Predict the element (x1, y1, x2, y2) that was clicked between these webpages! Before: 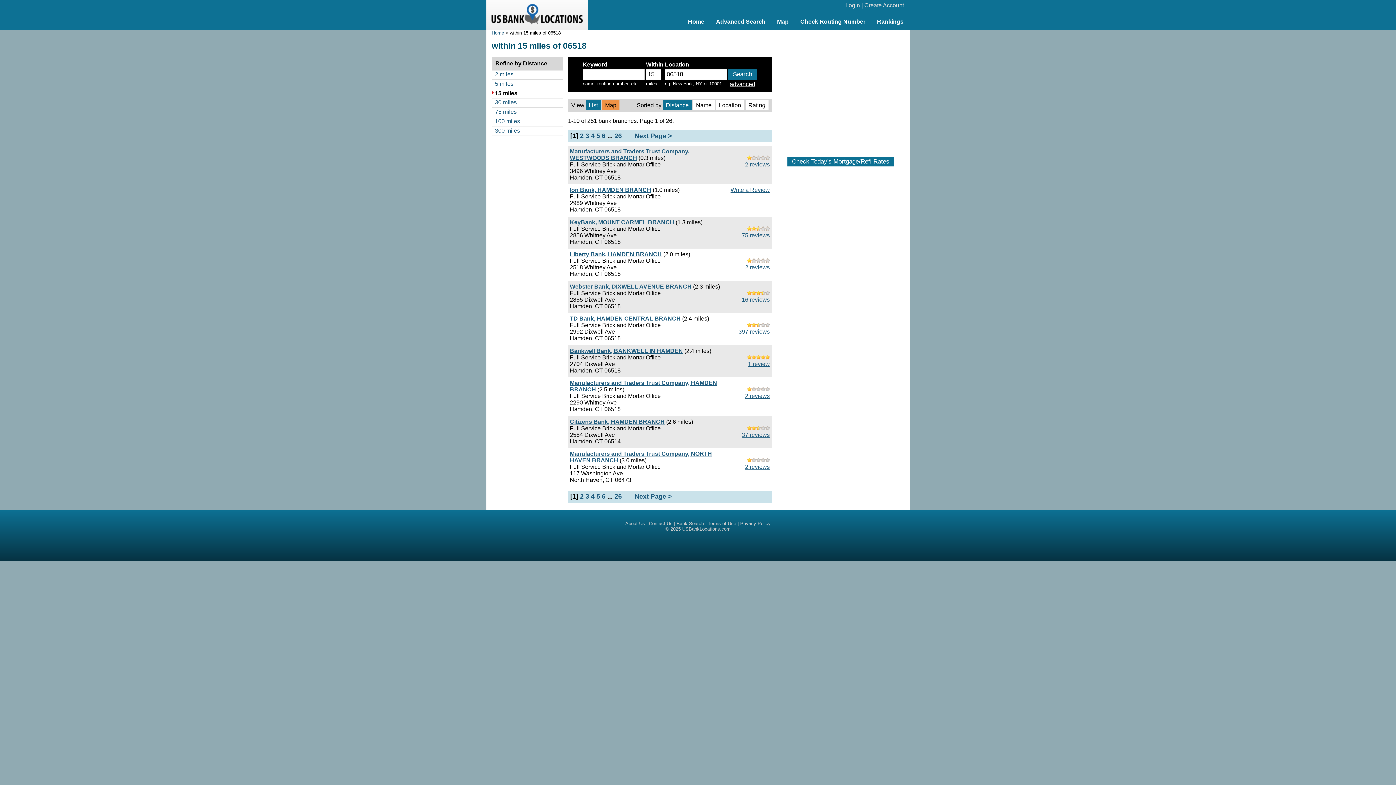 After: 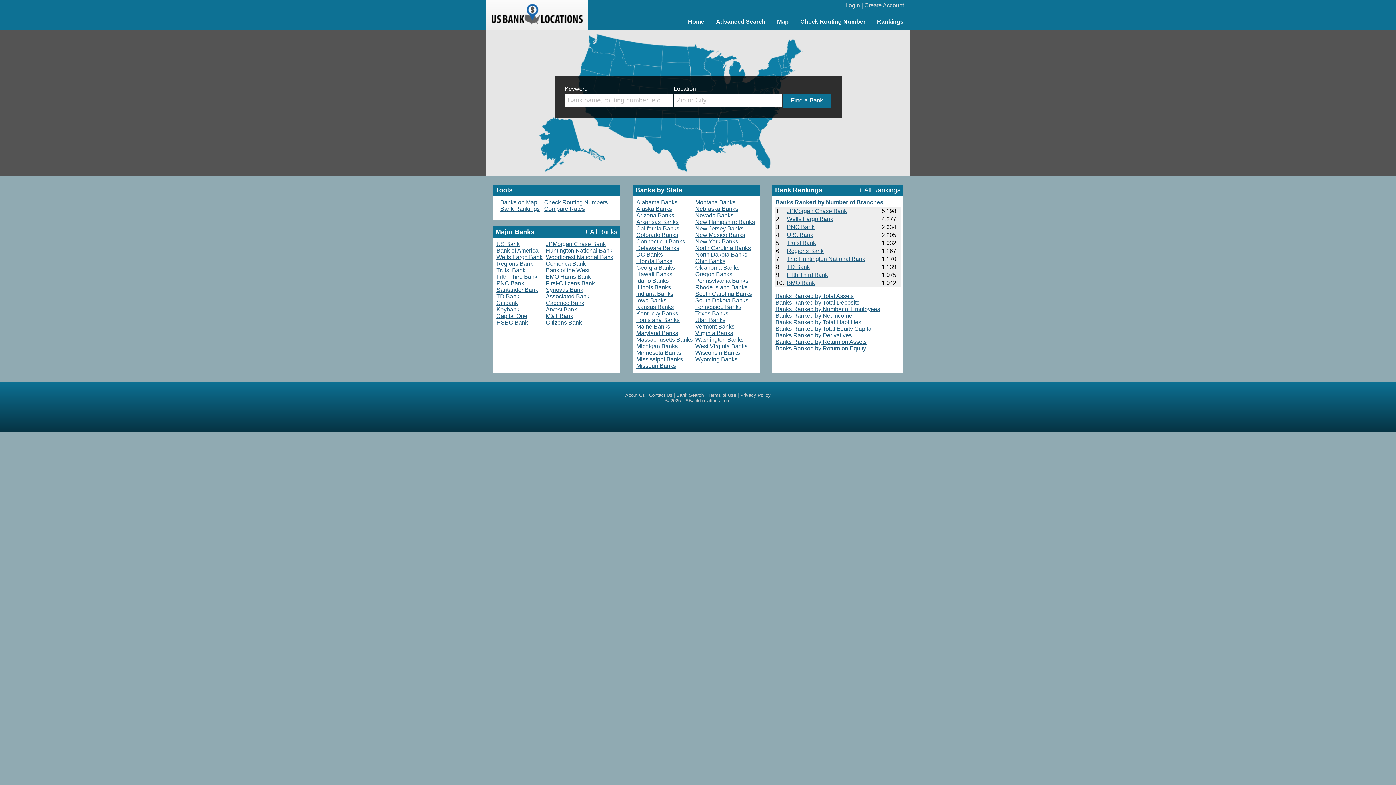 Action: label: Home bbox: (491, 30, 504, 35)